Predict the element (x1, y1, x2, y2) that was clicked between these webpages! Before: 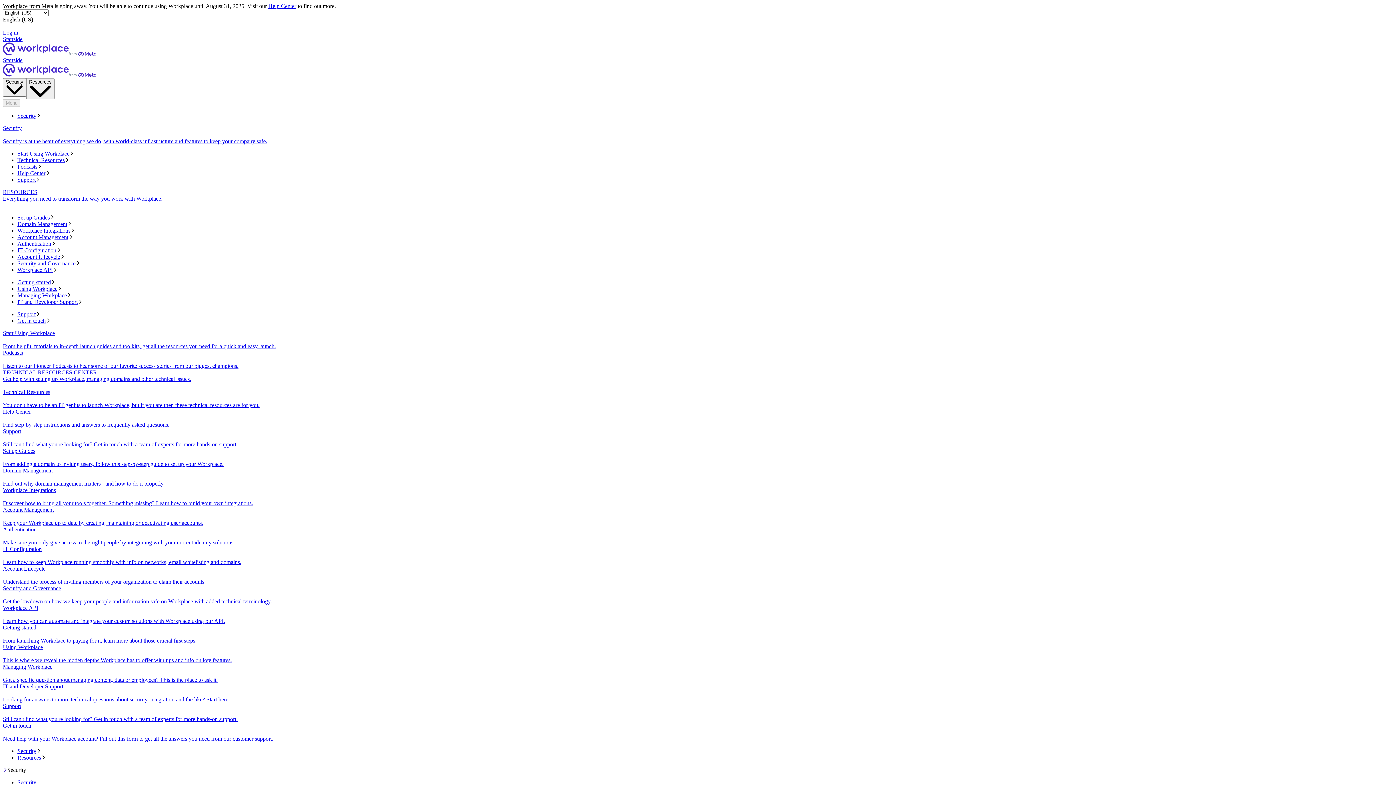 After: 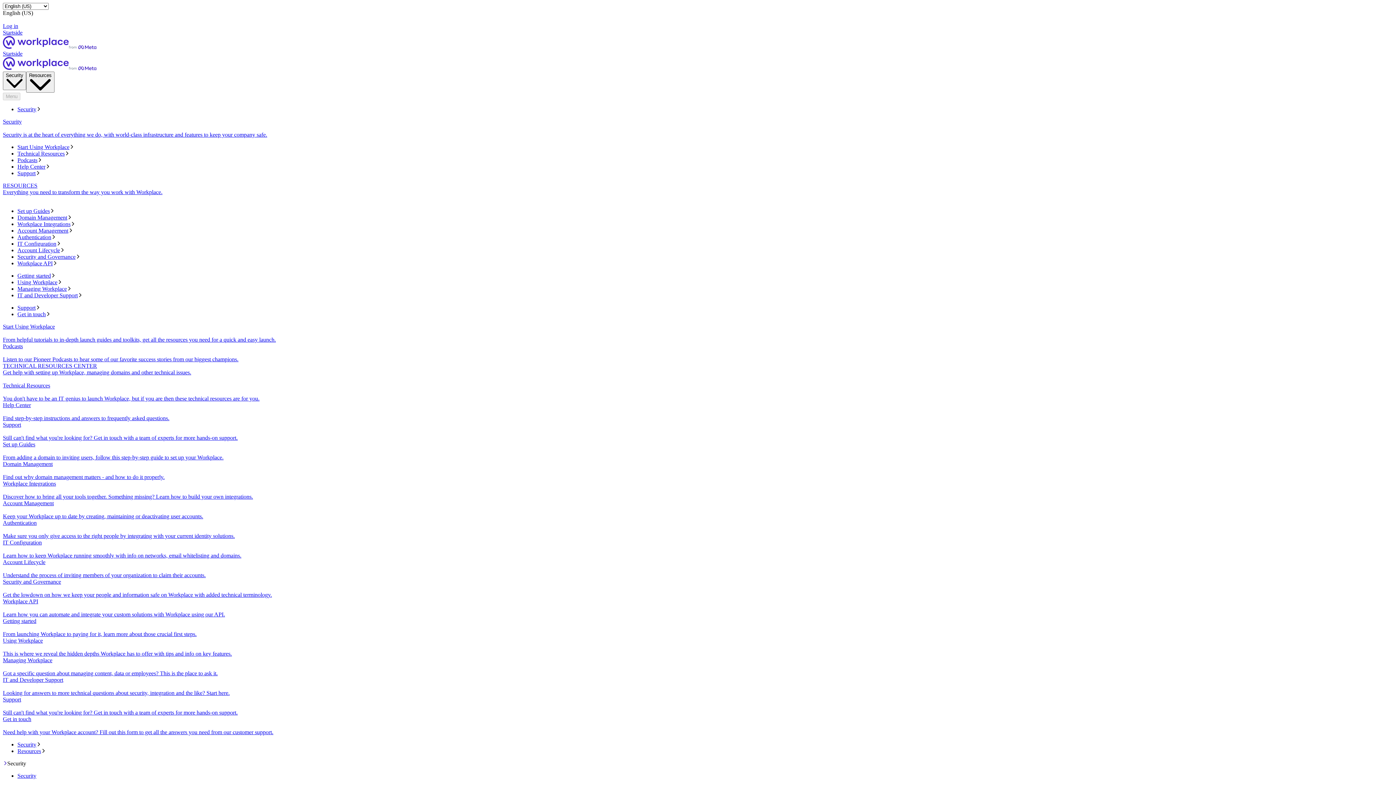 Action: label: Startside bbox: (2, 36, 1393, 57)